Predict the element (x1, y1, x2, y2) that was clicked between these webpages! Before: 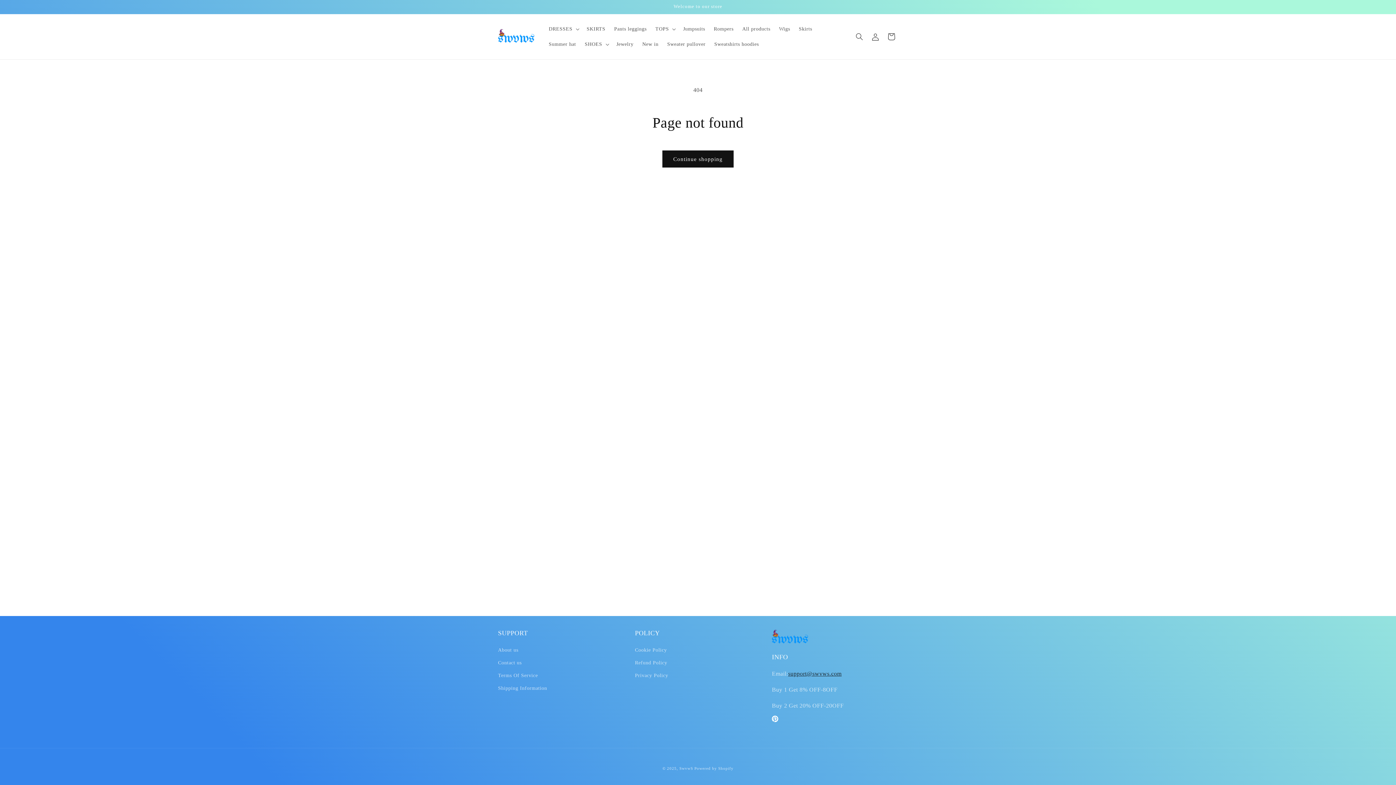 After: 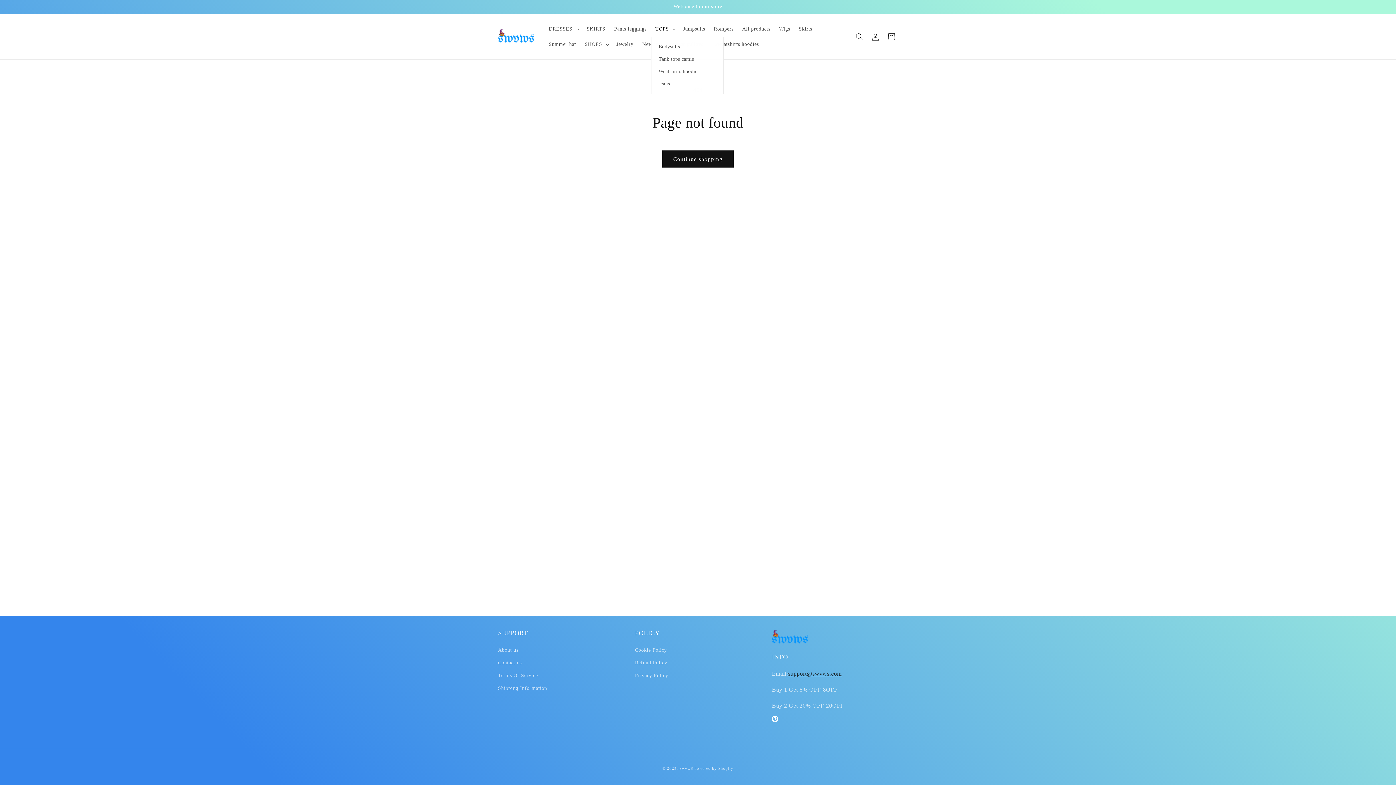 Action: bbox: (651, 21, 678, 36) label: TOPS